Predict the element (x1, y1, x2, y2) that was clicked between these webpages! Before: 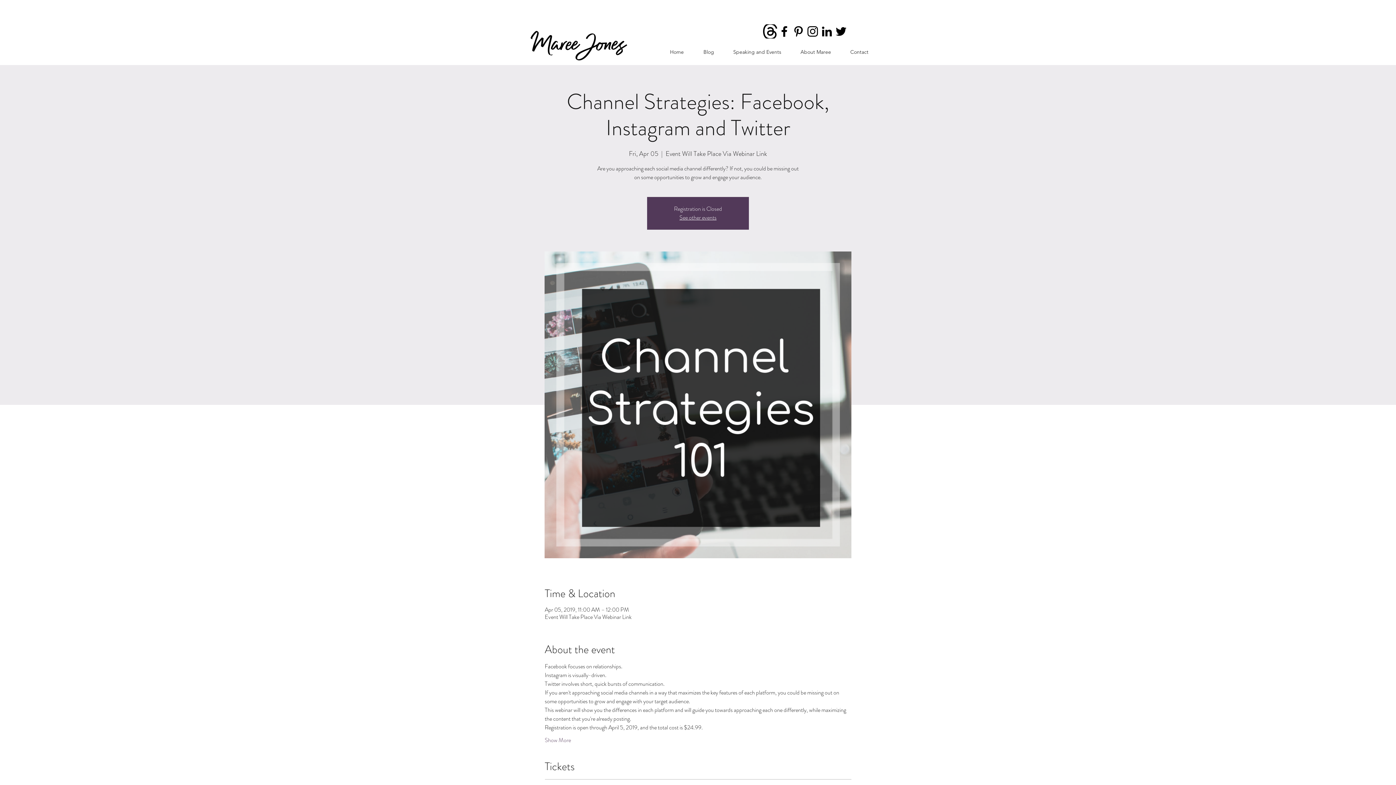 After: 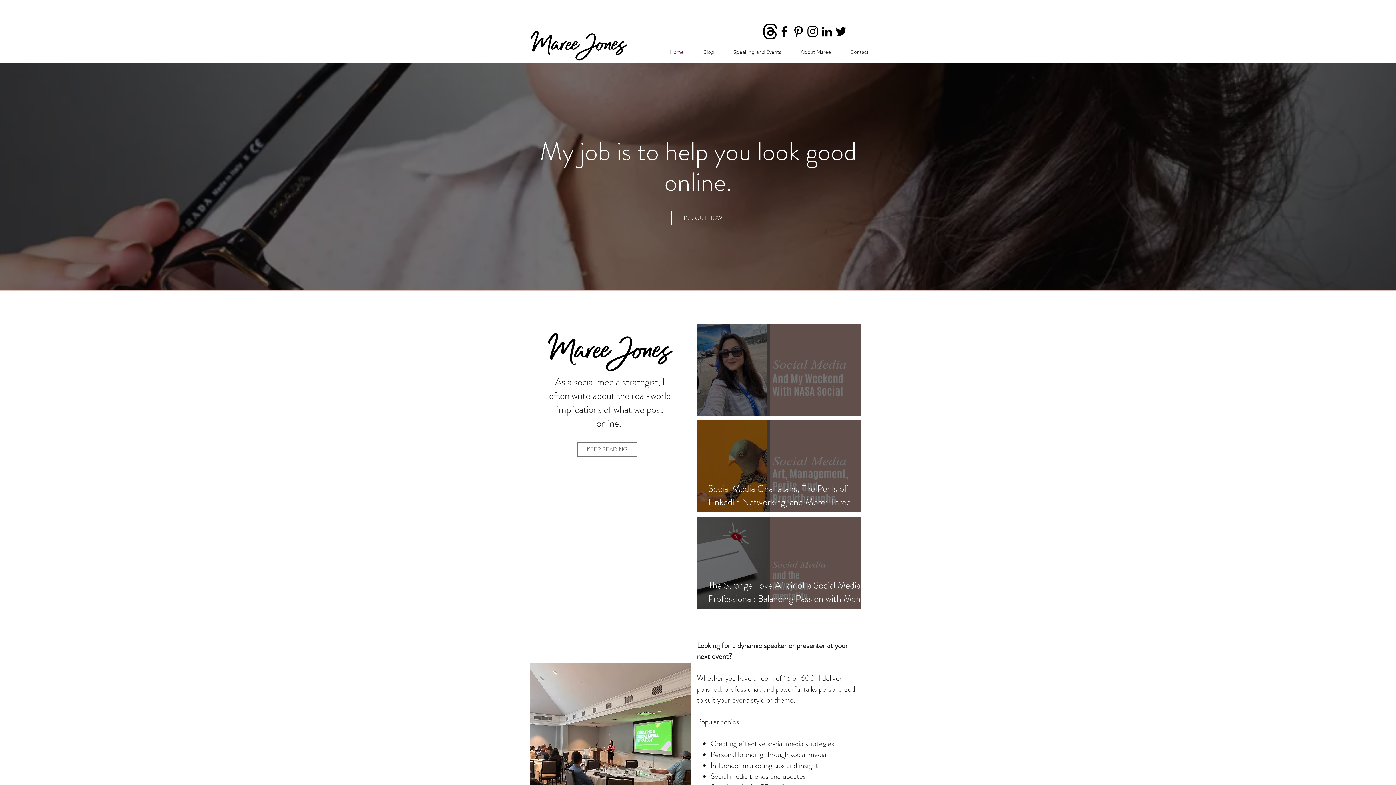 Action: bbox: (679, 213, 716, 221) label: See other events